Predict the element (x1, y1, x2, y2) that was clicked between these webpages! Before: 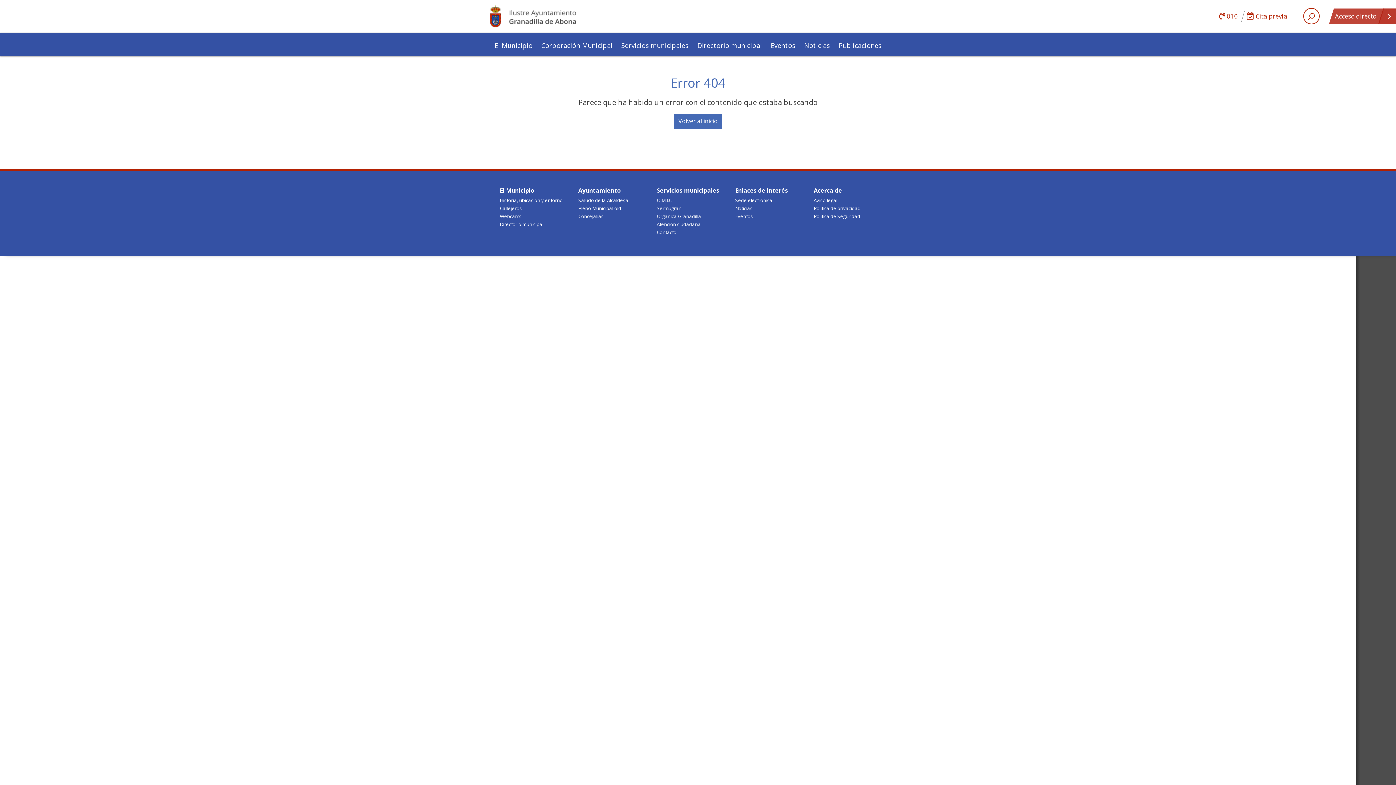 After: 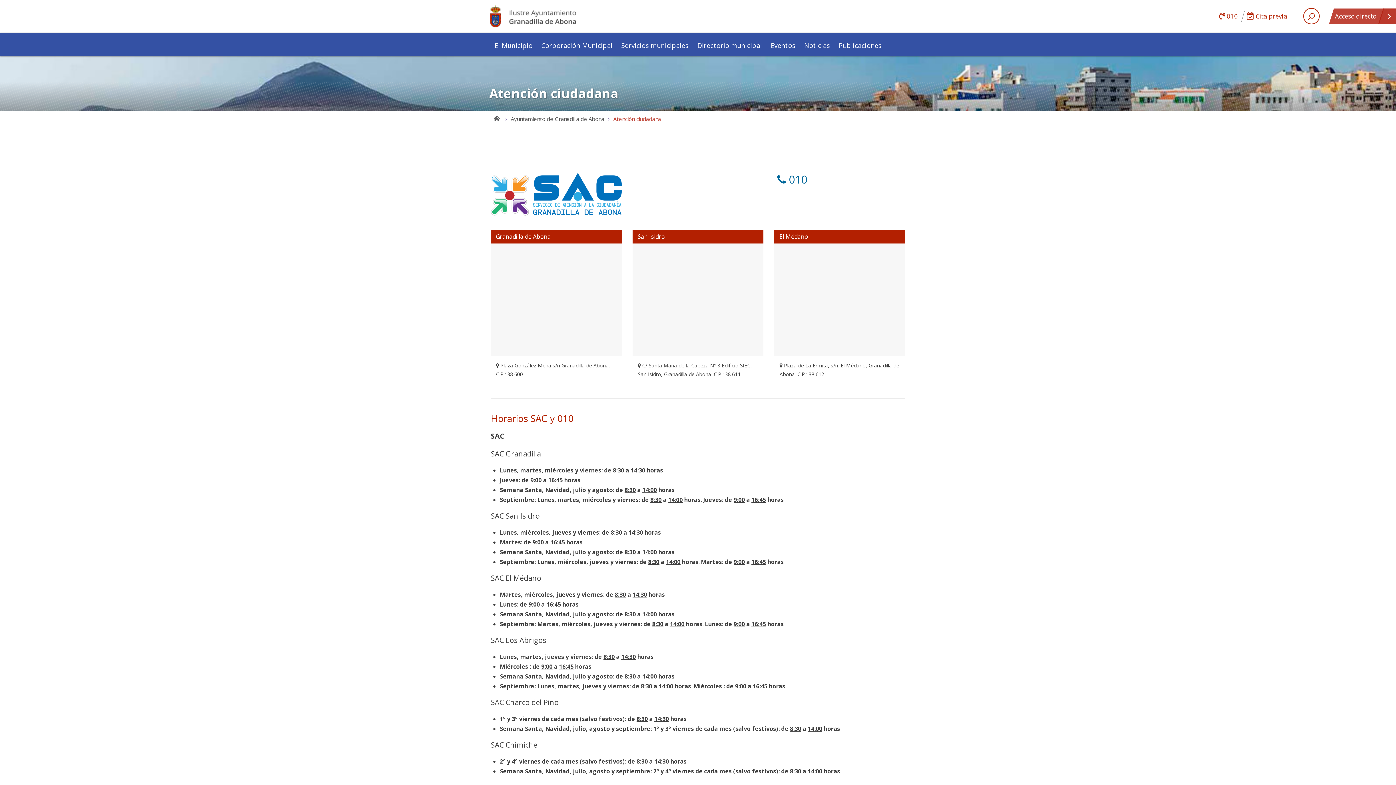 Action: label: Atención ciudadana bbox: (656, 220, 715, 228)